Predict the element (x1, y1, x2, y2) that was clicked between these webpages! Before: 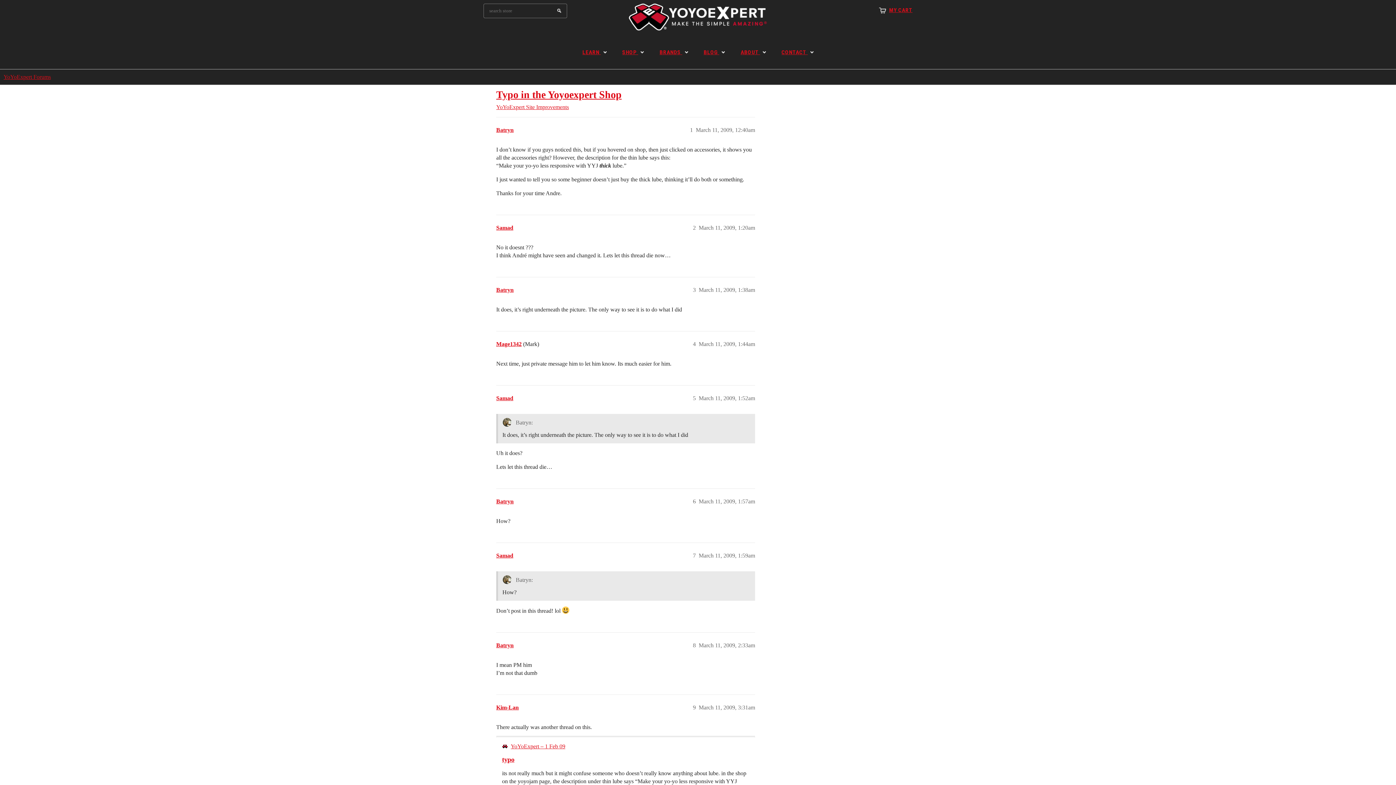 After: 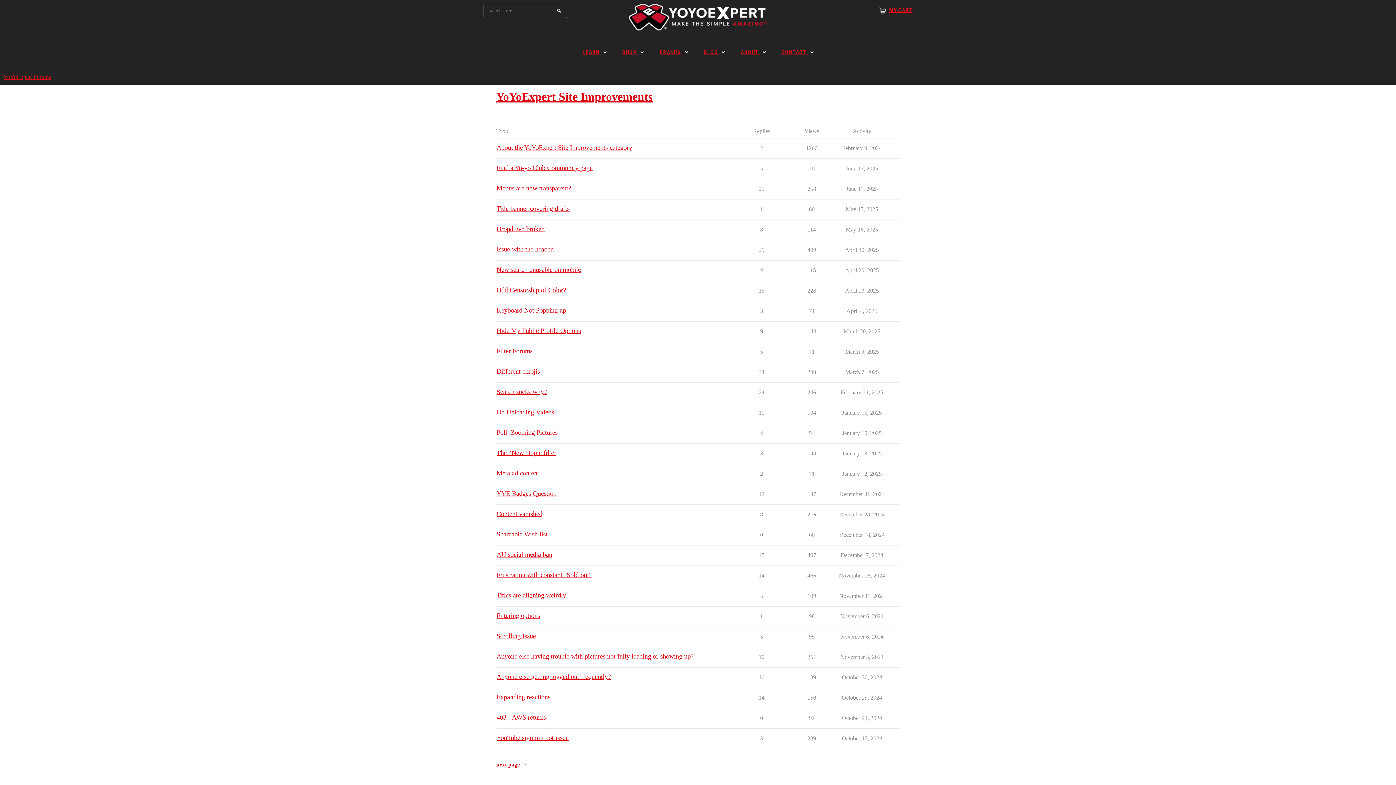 Action: bbox: (496, 104, 569, 110) label: YoYoExpert Site Improvements